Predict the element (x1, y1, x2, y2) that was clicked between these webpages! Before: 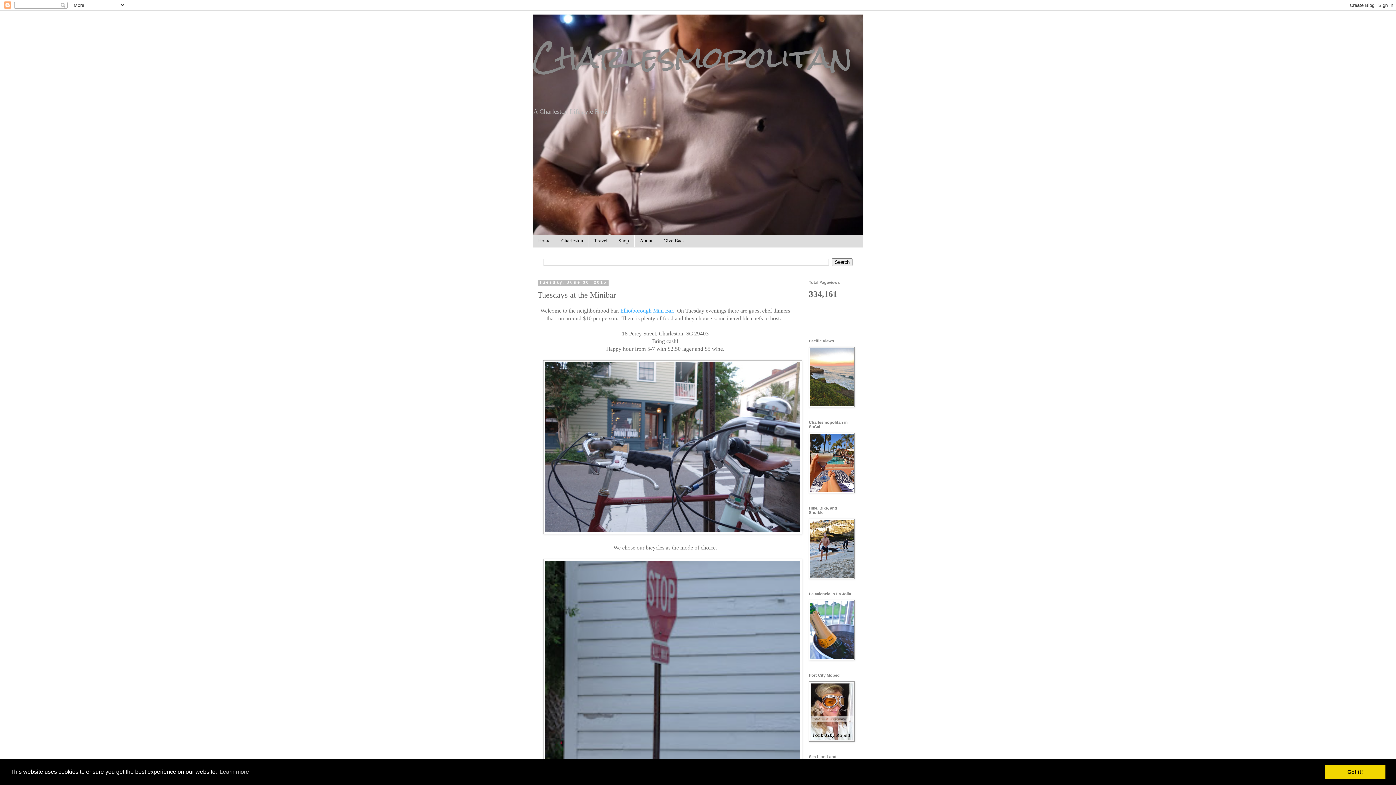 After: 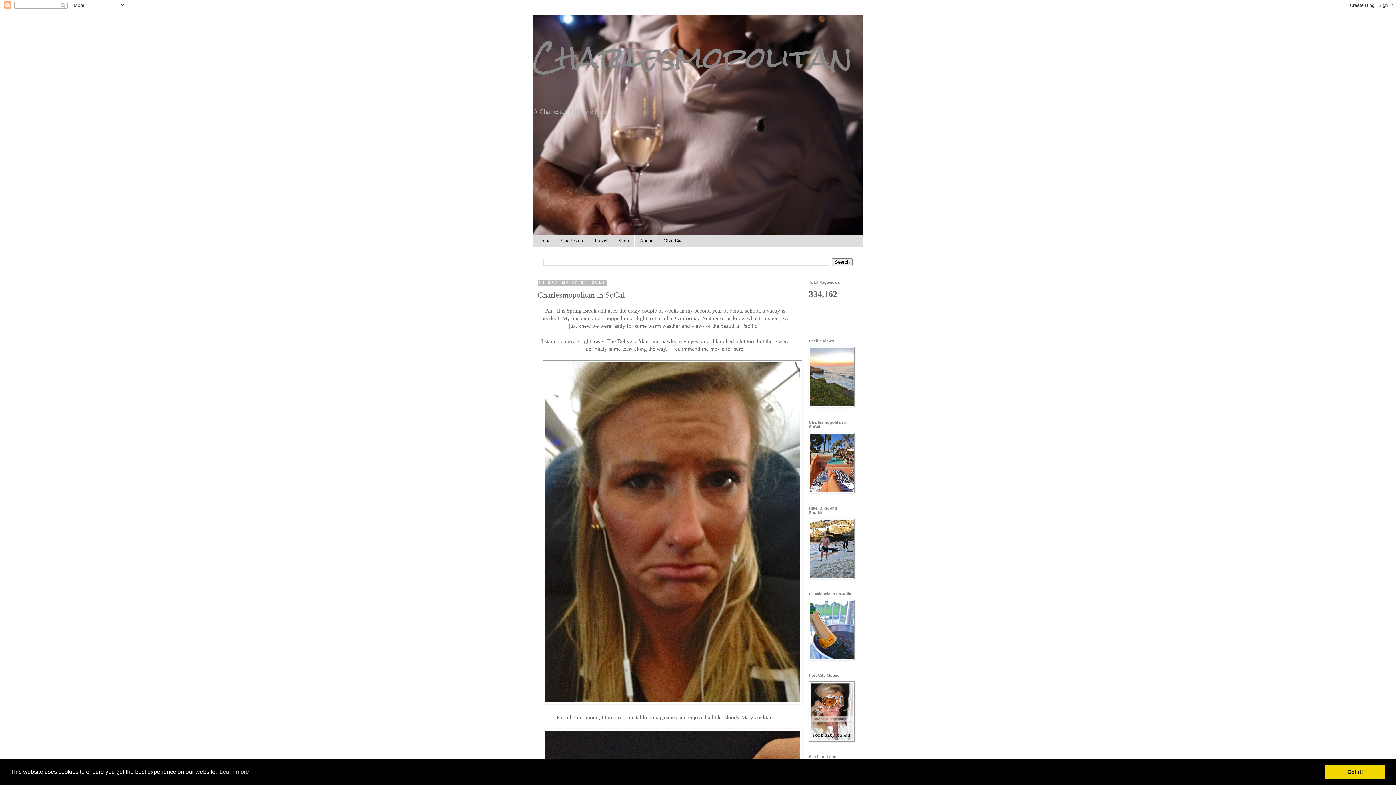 Action: bbox: (809, 489, 854, 494)